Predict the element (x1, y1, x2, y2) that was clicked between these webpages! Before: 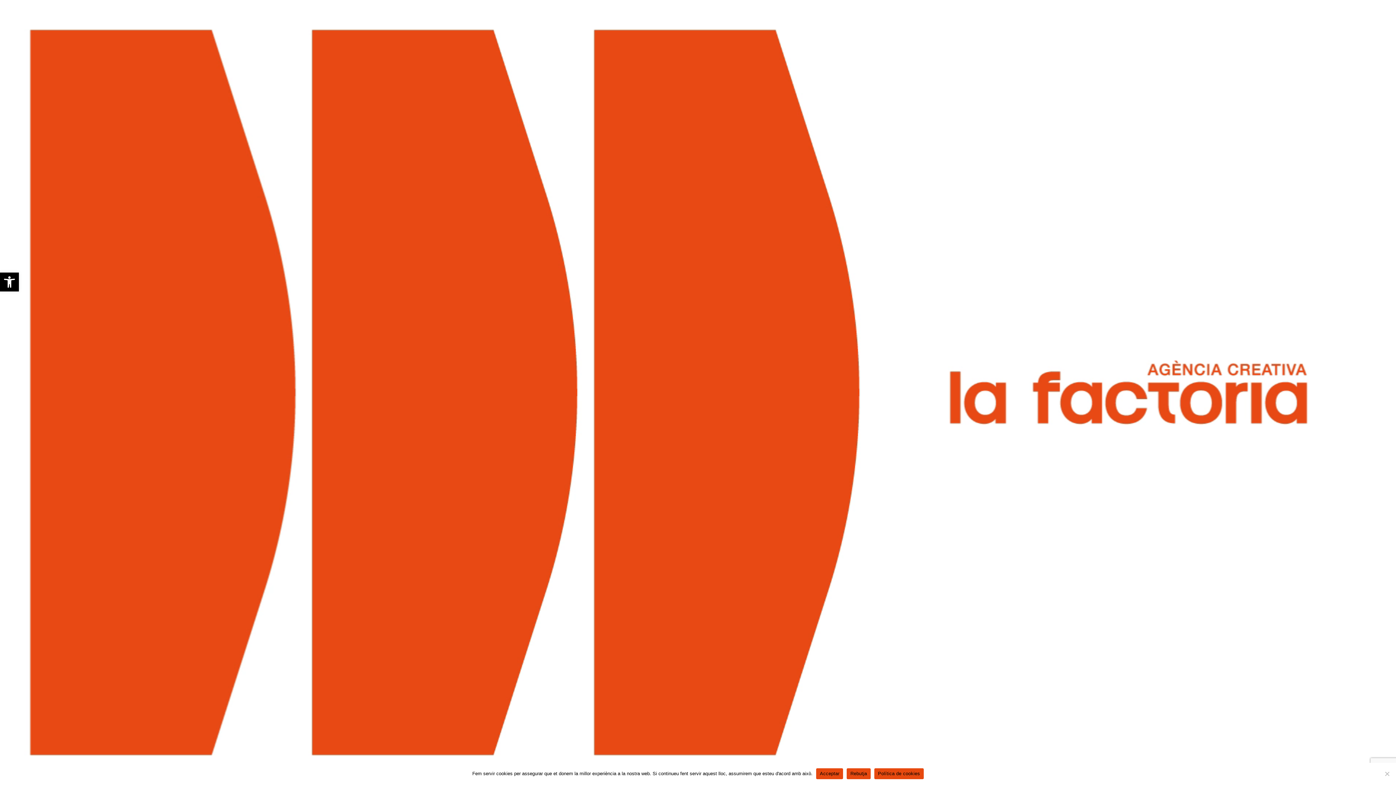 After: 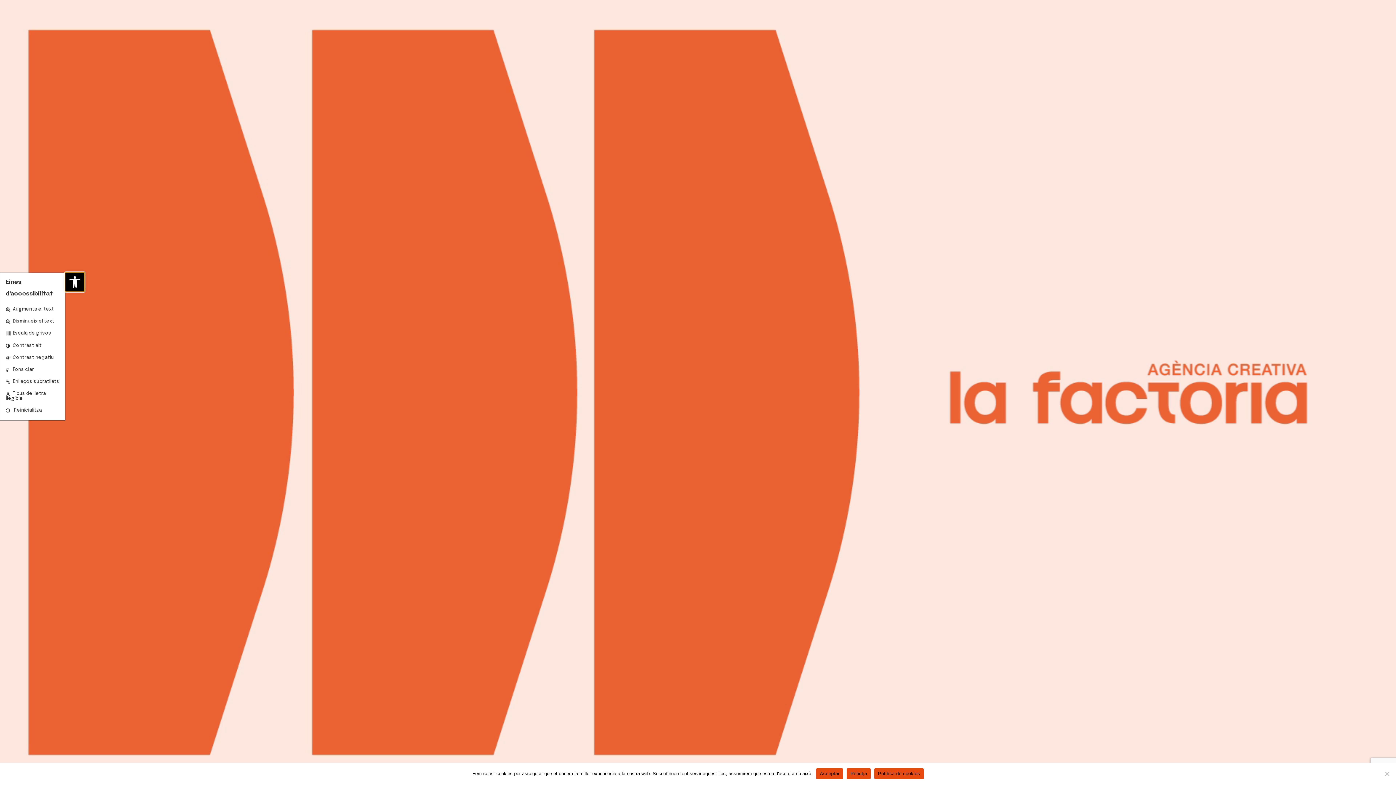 Action: label: Obre la barra d'eines bbox: (0, 272, 18, 291)